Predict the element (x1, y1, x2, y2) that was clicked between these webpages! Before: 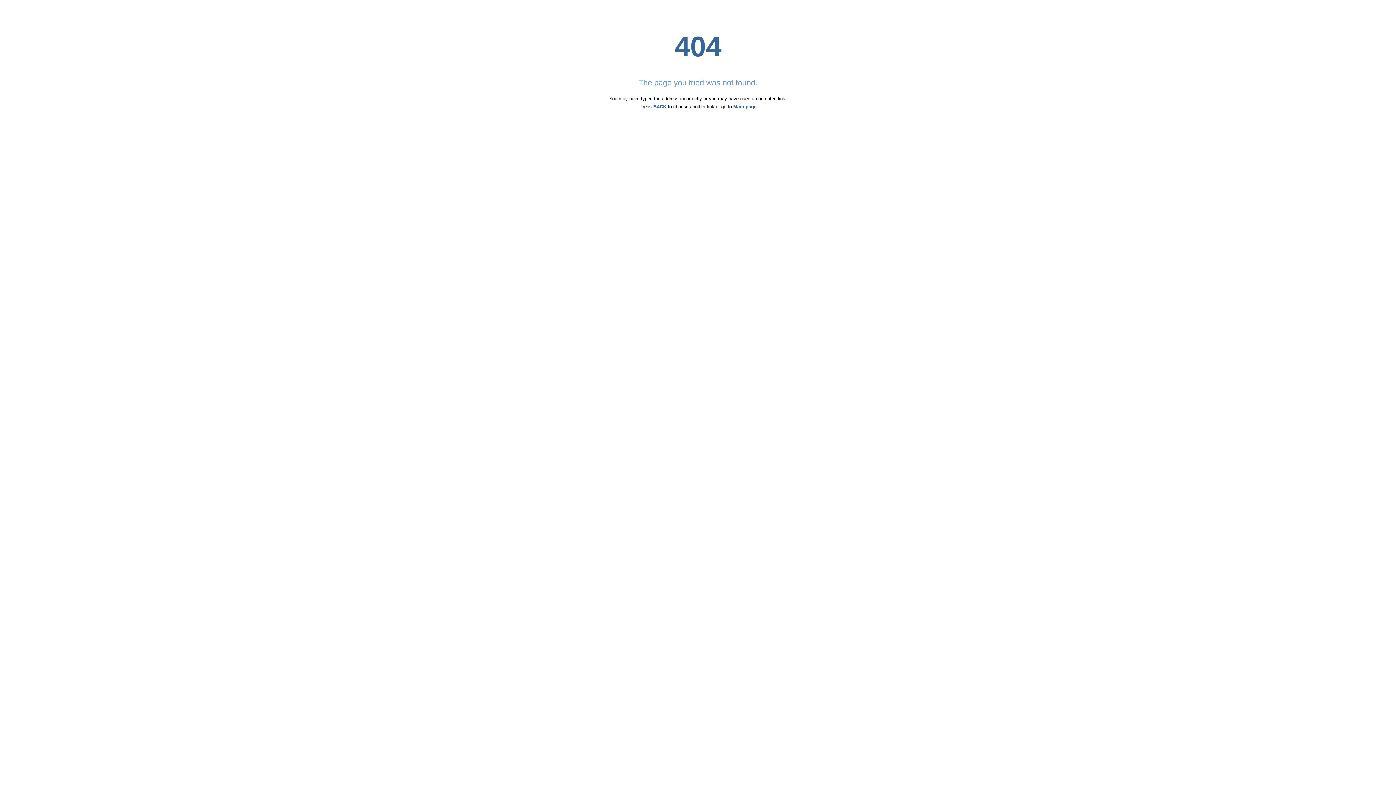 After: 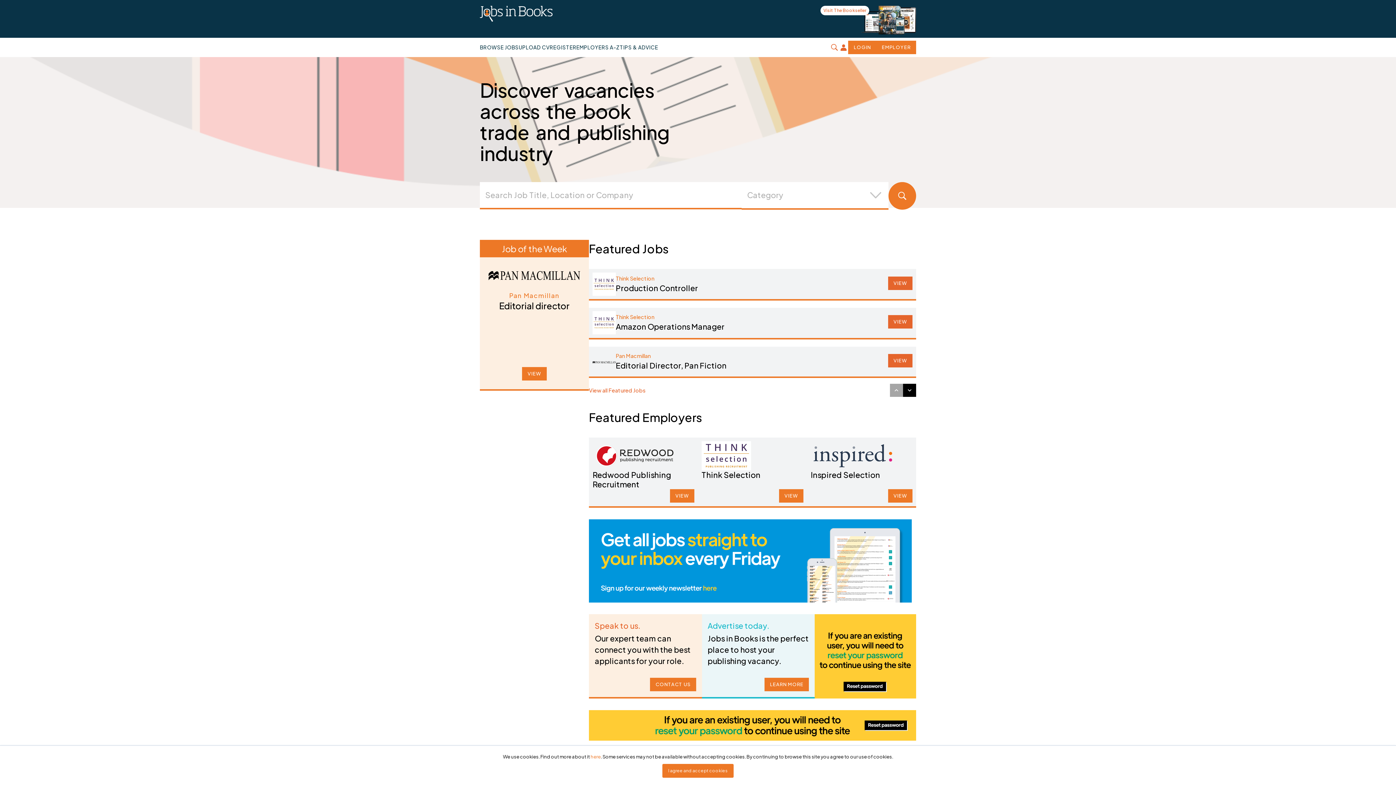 Action: bbox: (733, 104, 756, 109) label: Main page